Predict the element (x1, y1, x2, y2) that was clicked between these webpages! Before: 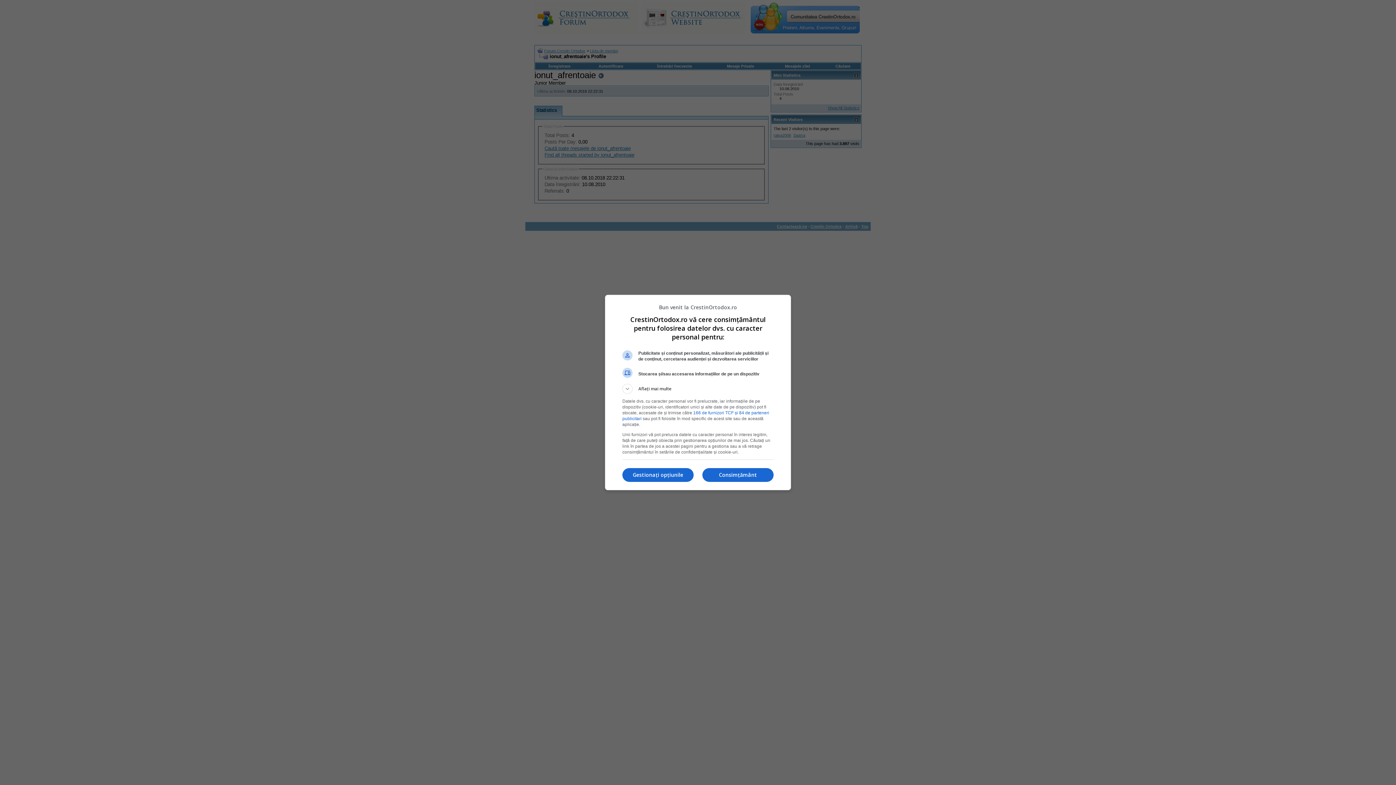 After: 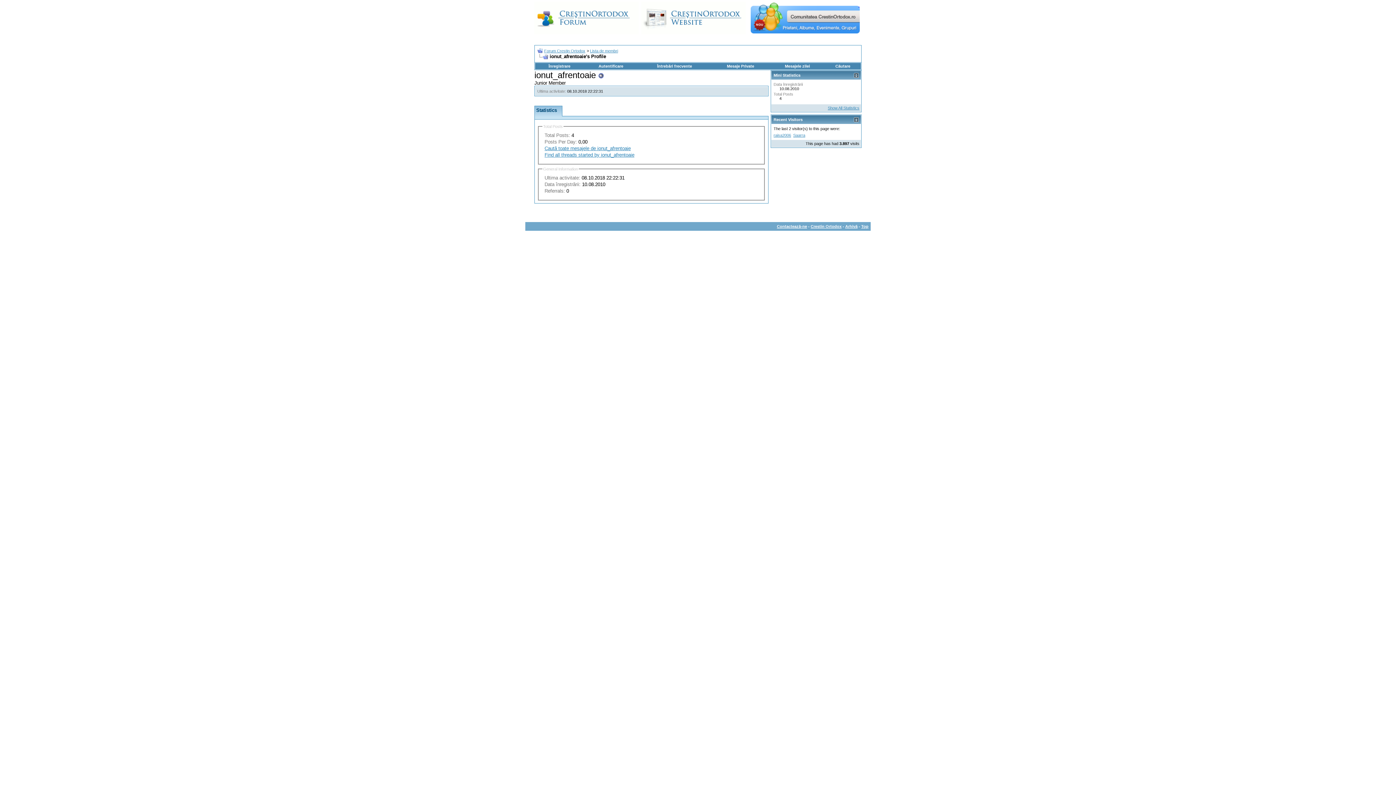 Action: bbox: (702, 468, 773, 482) label: Consimțământ